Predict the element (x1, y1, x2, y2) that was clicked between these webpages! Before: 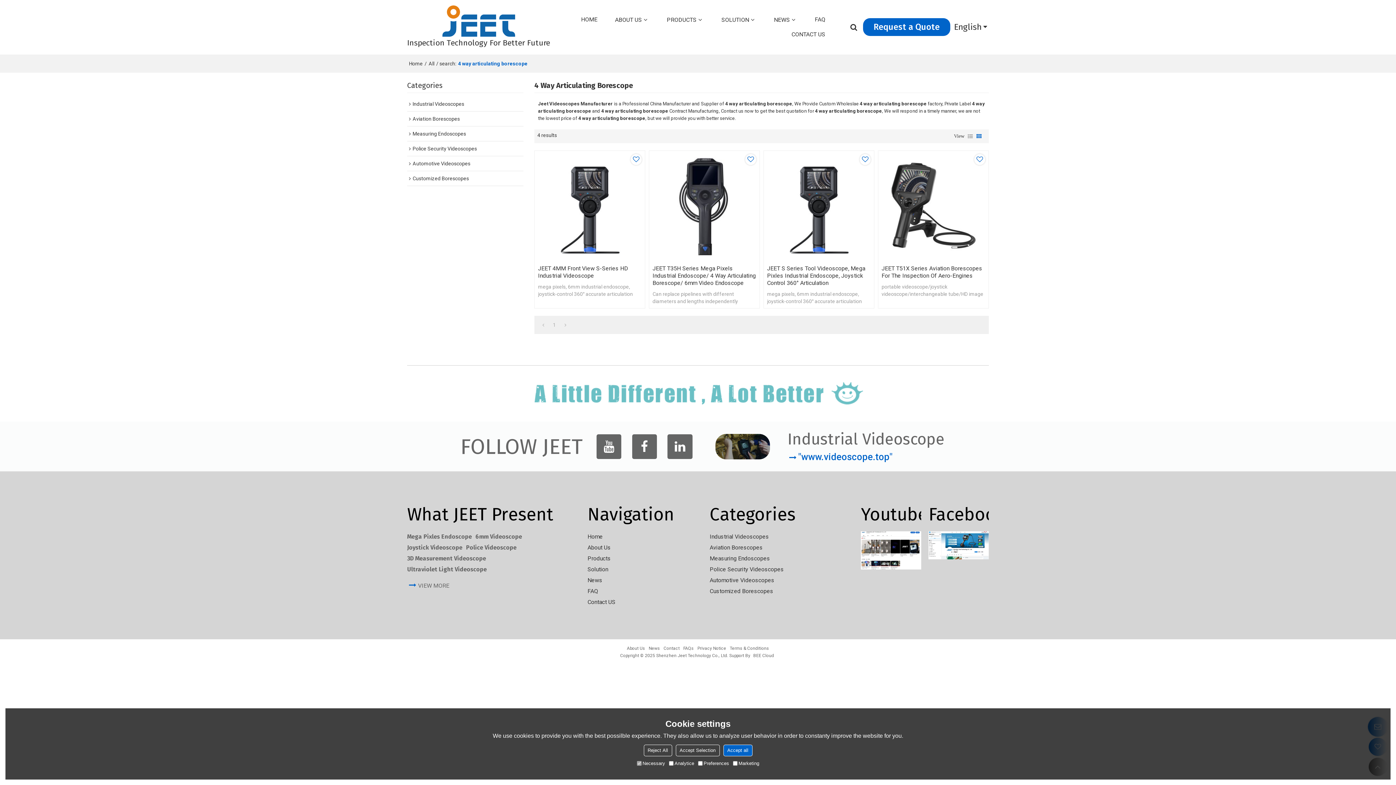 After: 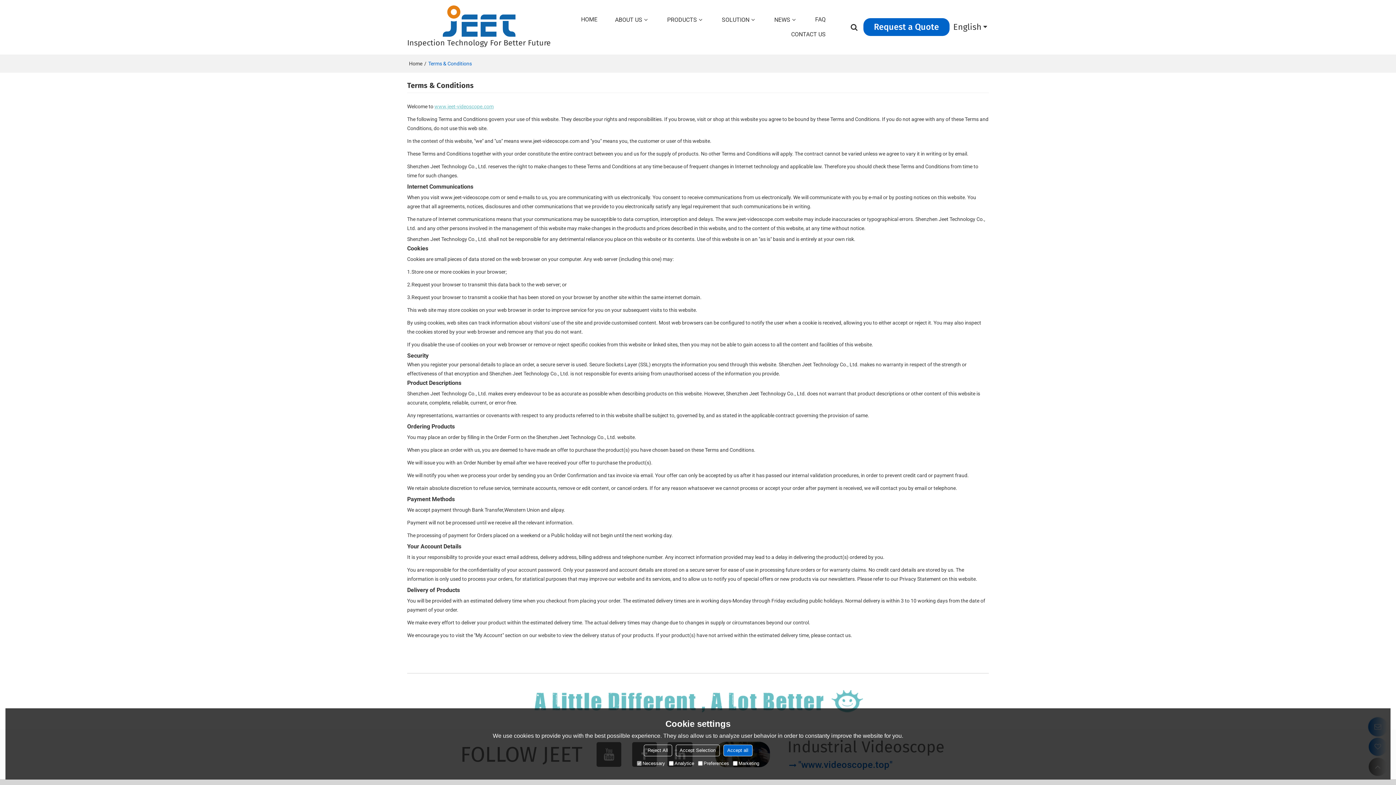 Action: bbox: (728, 645, 771, 652) label: Terms & Conditions